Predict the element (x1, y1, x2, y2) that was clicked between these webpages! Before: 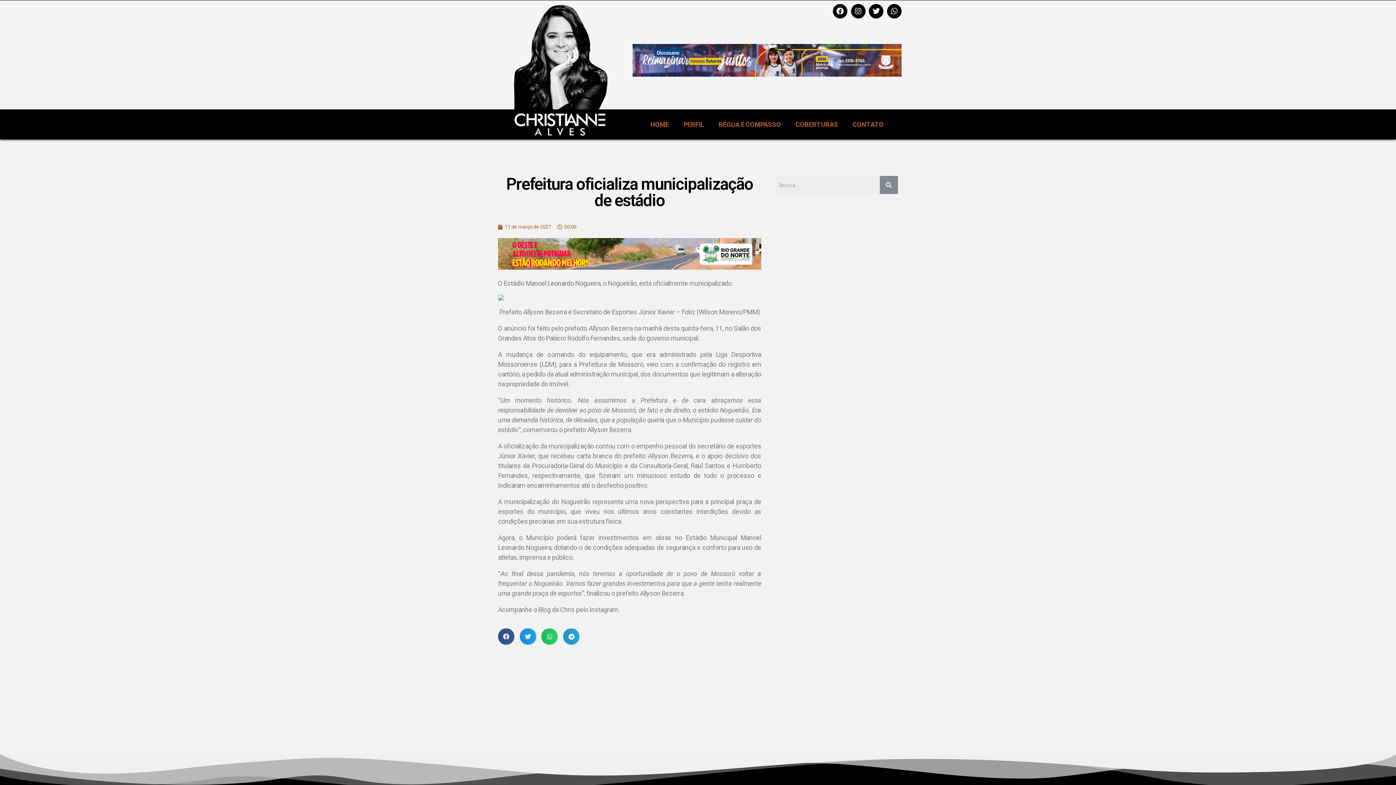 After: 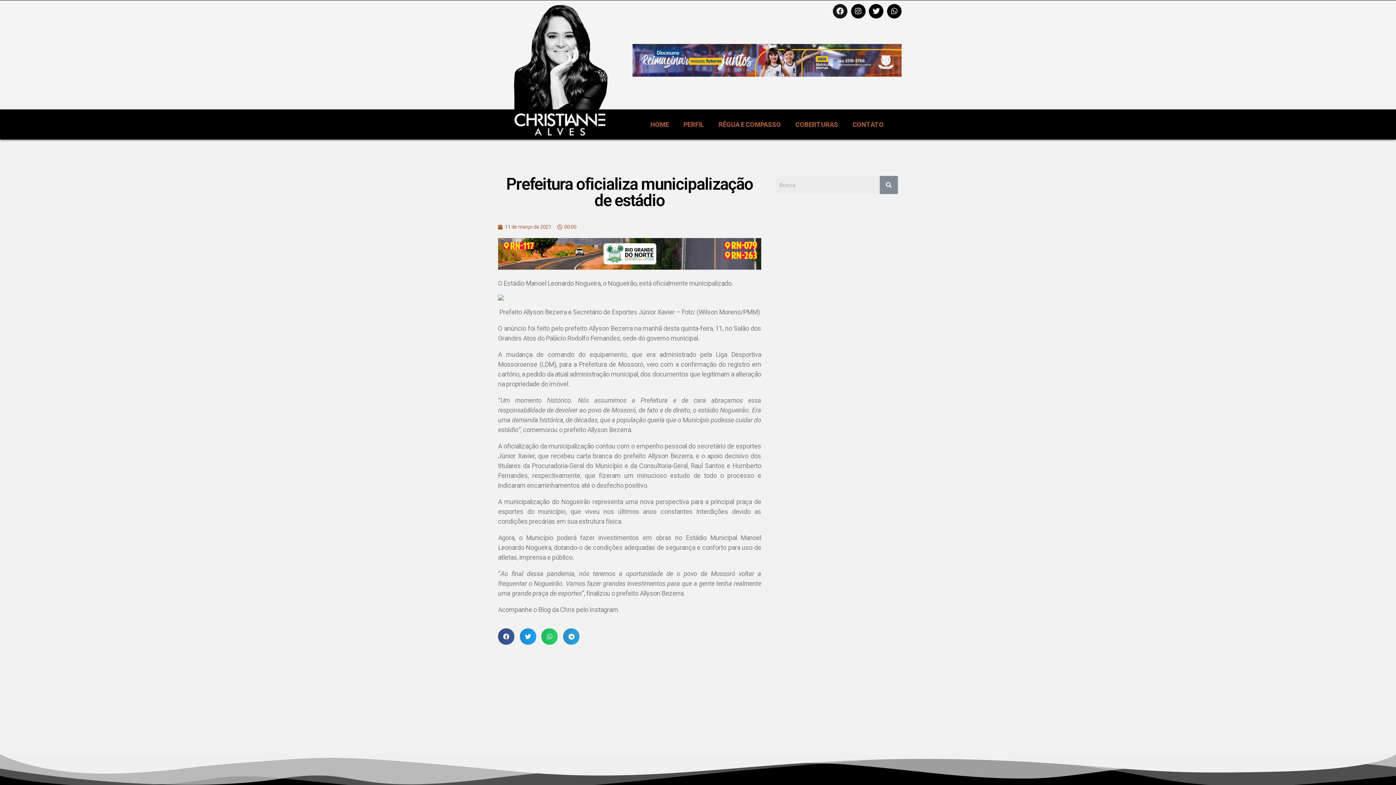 Action: label: Facebook bbox: (833, 4, 847, 18)